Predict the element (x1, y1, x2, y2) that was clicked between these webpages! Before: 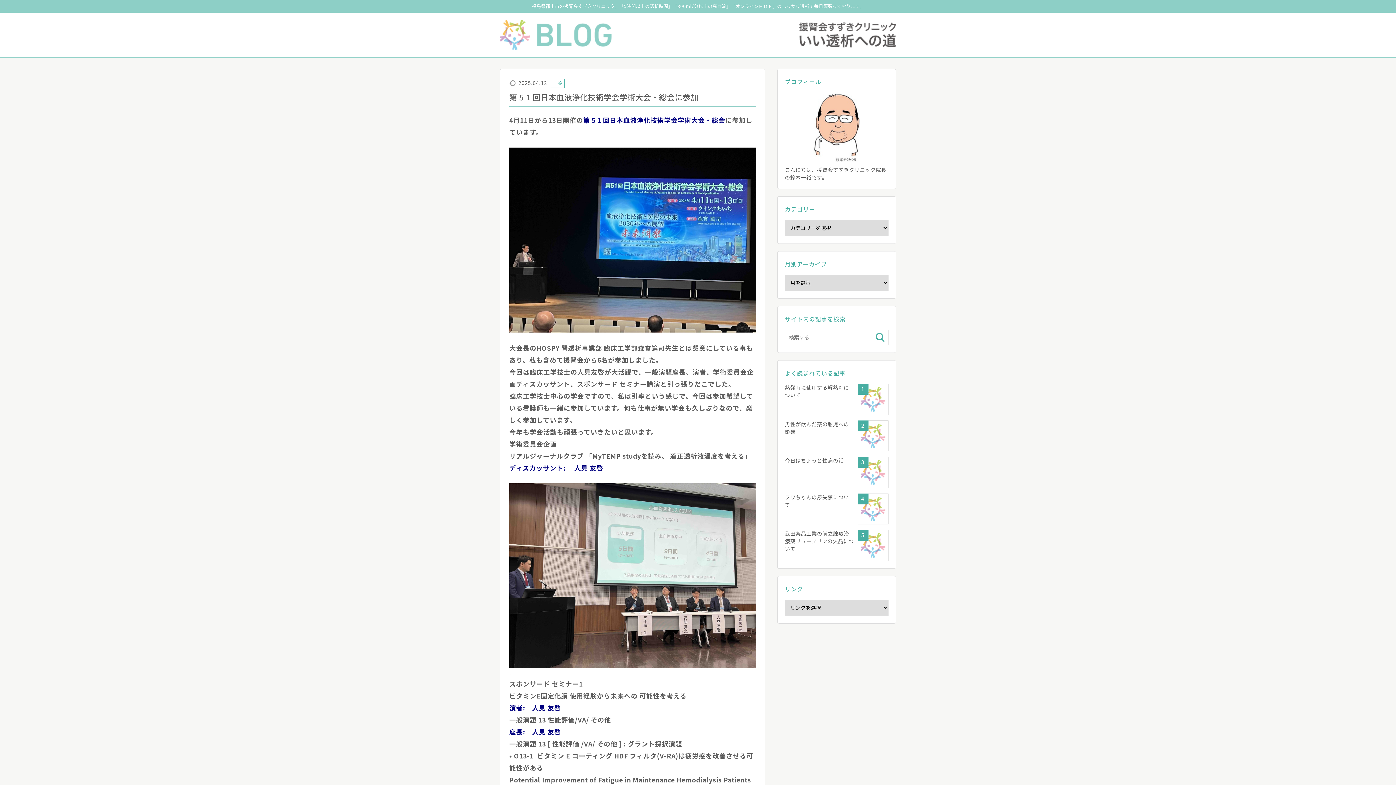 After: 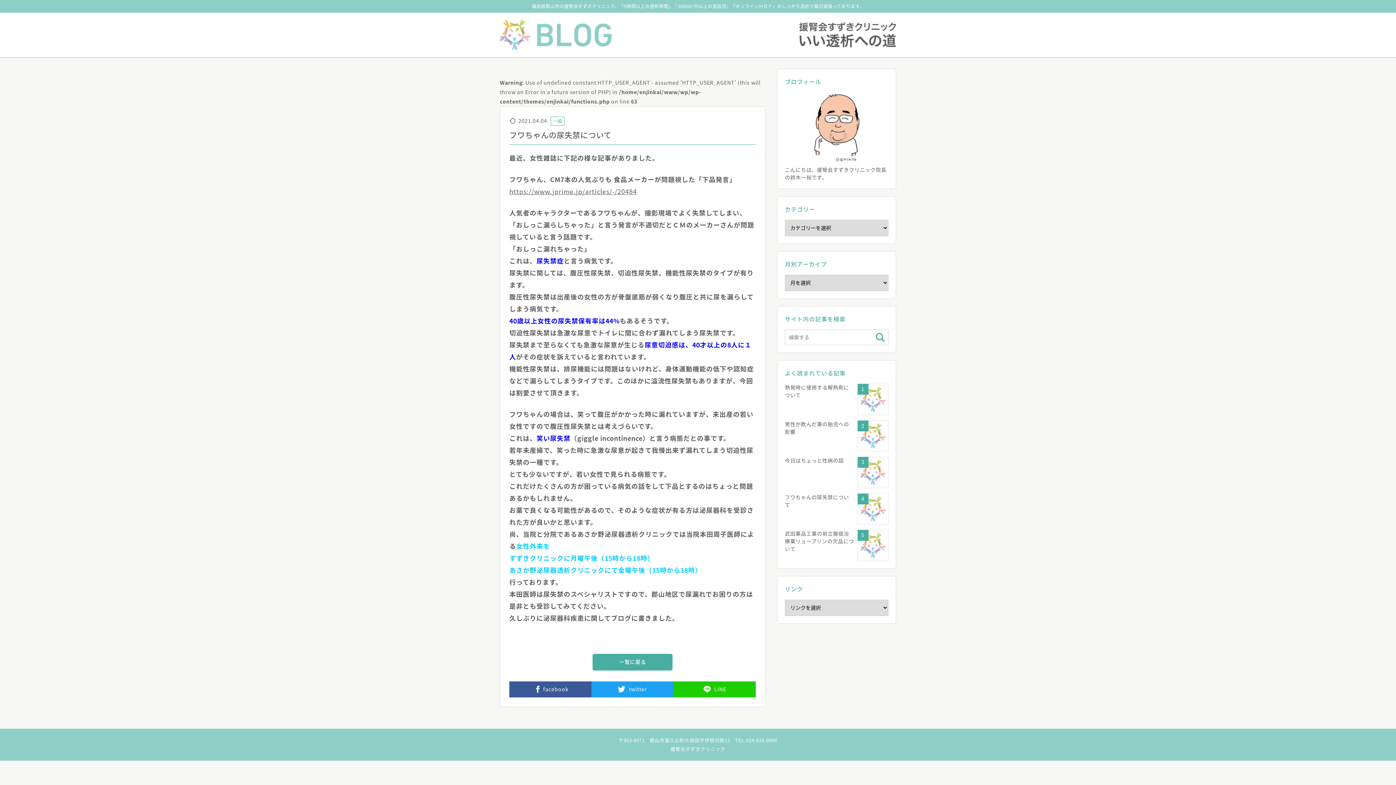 Action: bbox: (785, 493, 888, 524) label: フワちゃんの尿失禁について